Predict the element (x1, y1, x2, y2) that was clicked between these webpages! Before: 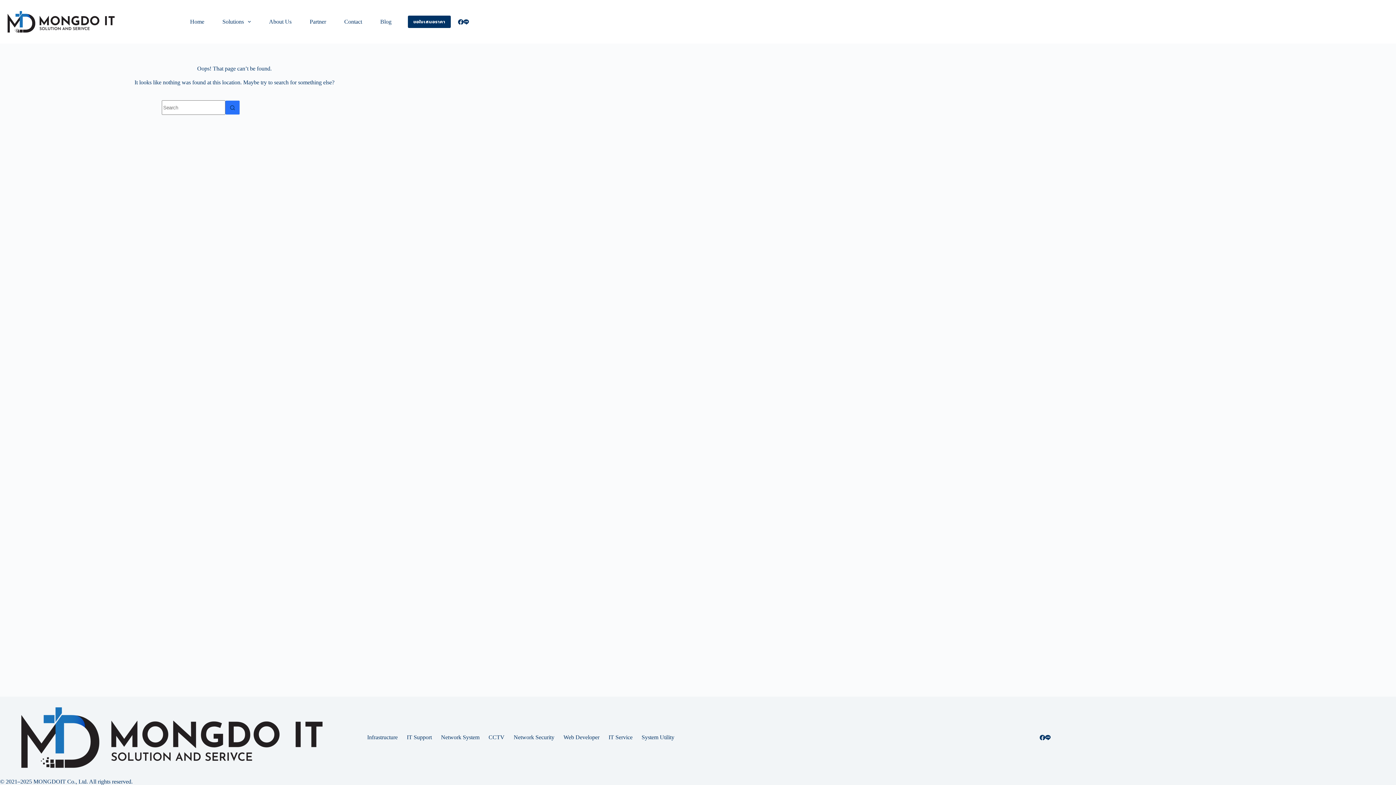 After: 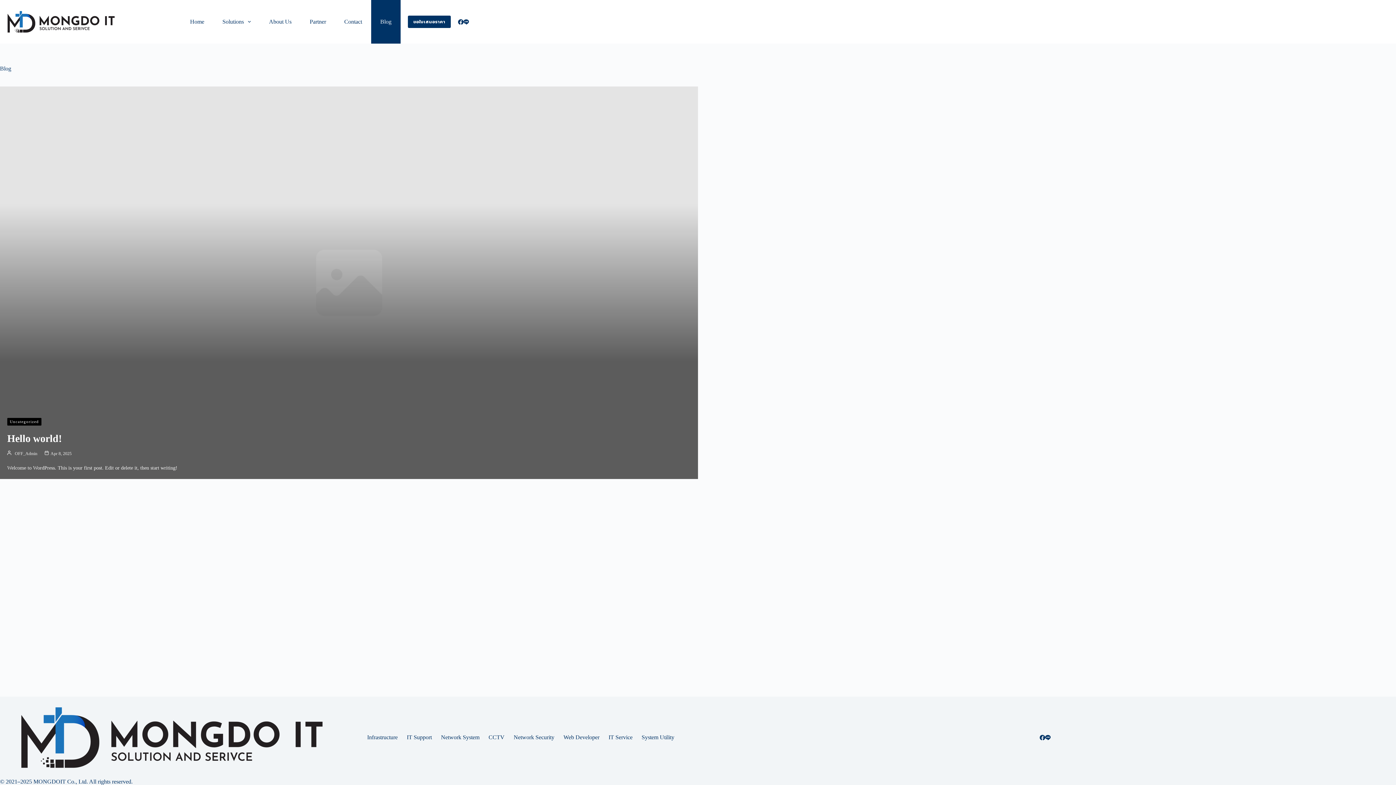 Action: bbox: (371, 0, 400, 43) label: Blog